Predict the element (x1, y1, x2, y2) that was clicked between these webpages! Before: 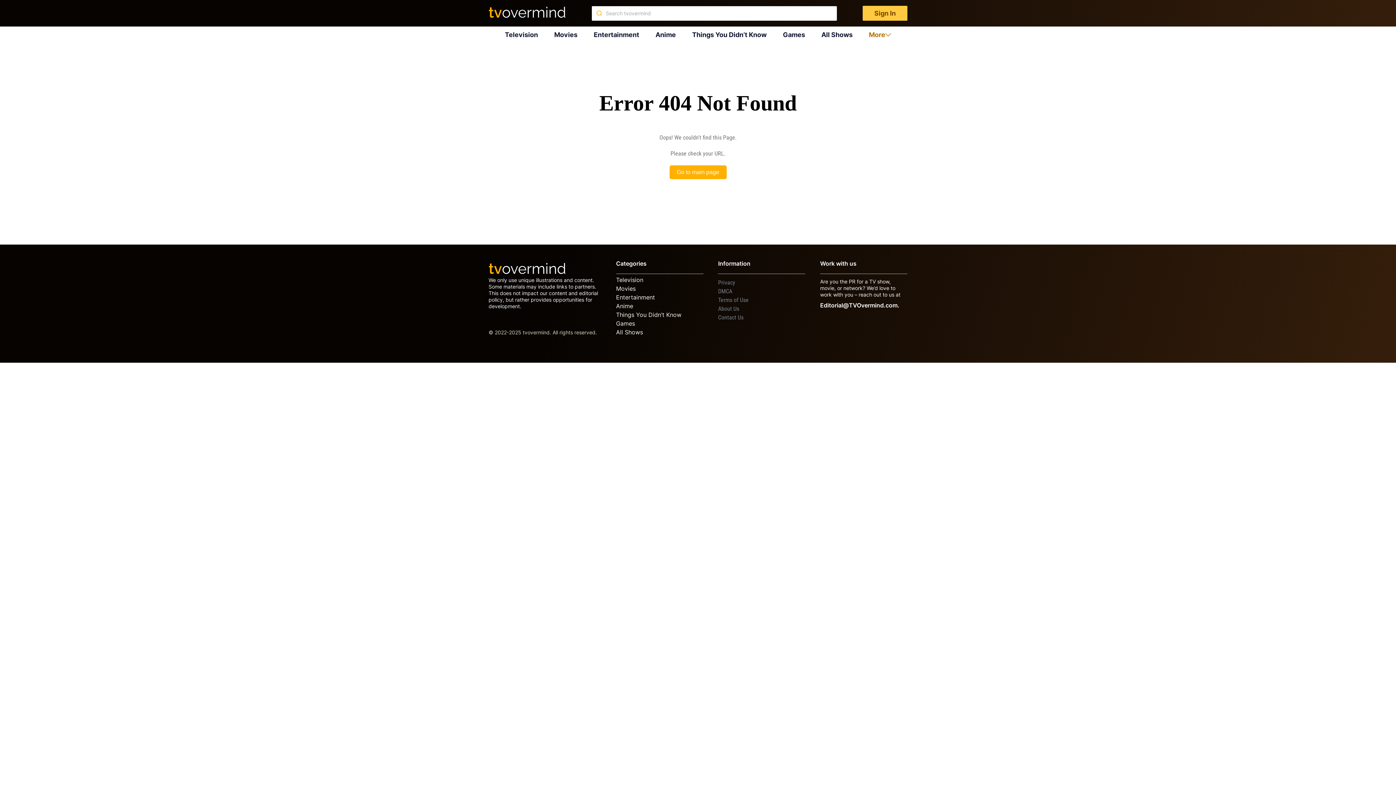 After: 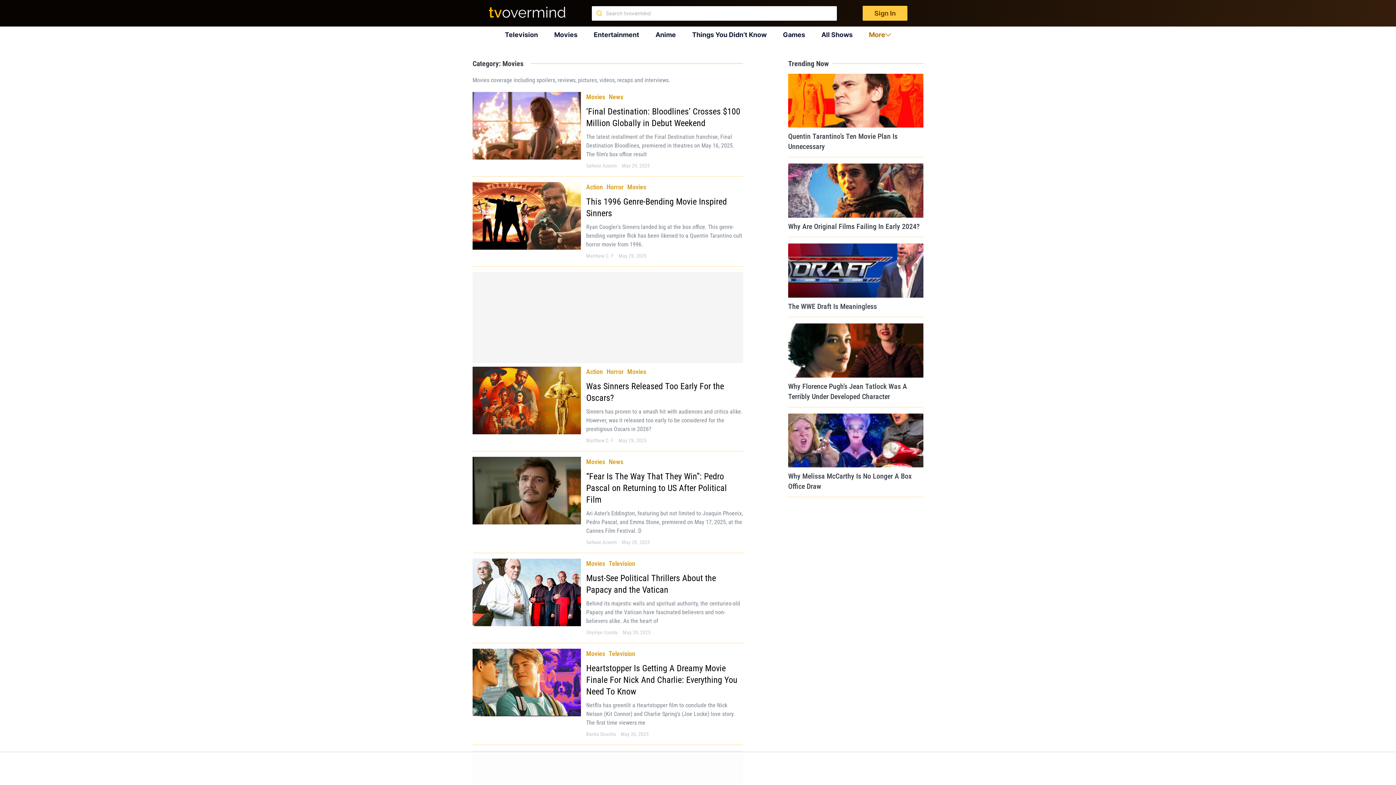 Action: bbox: (616, 284, 635, 292) label: Movies